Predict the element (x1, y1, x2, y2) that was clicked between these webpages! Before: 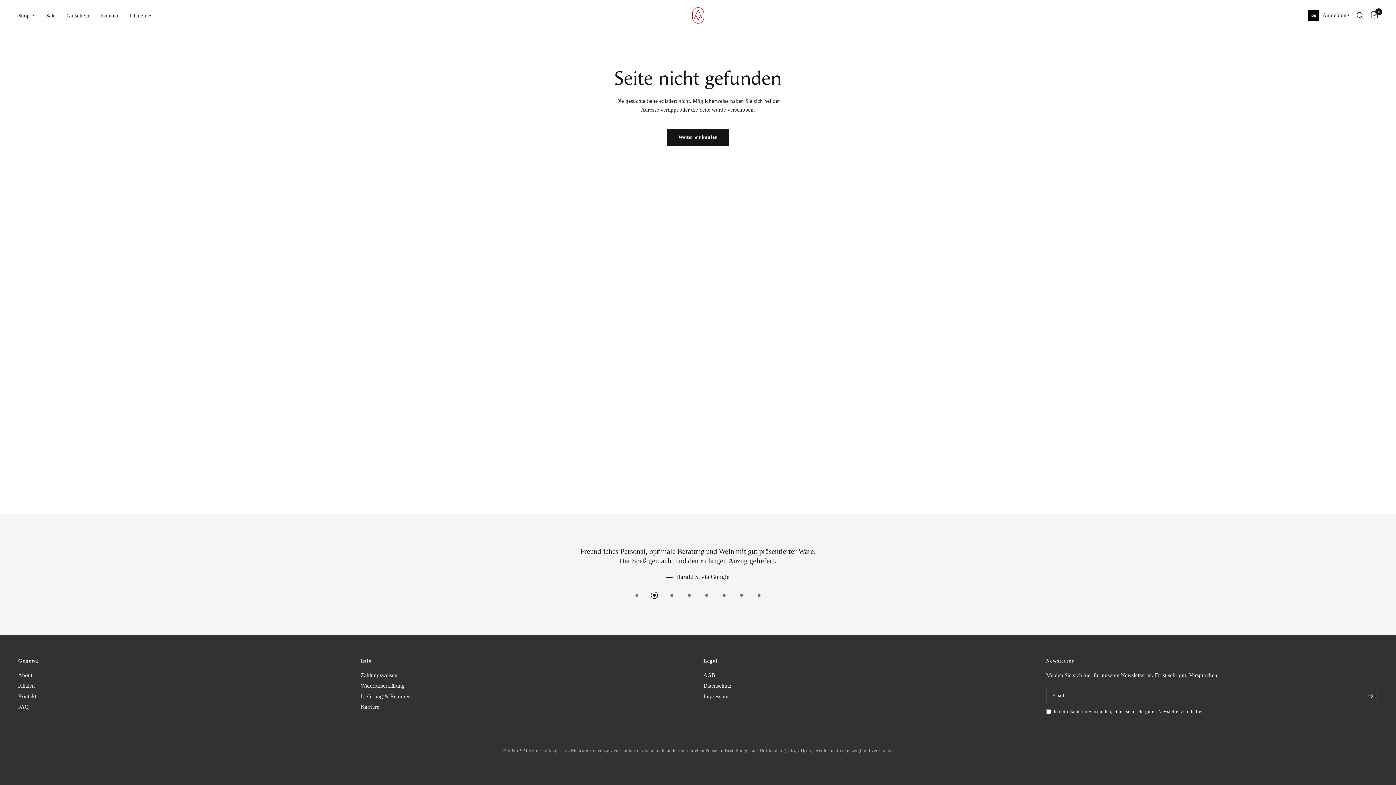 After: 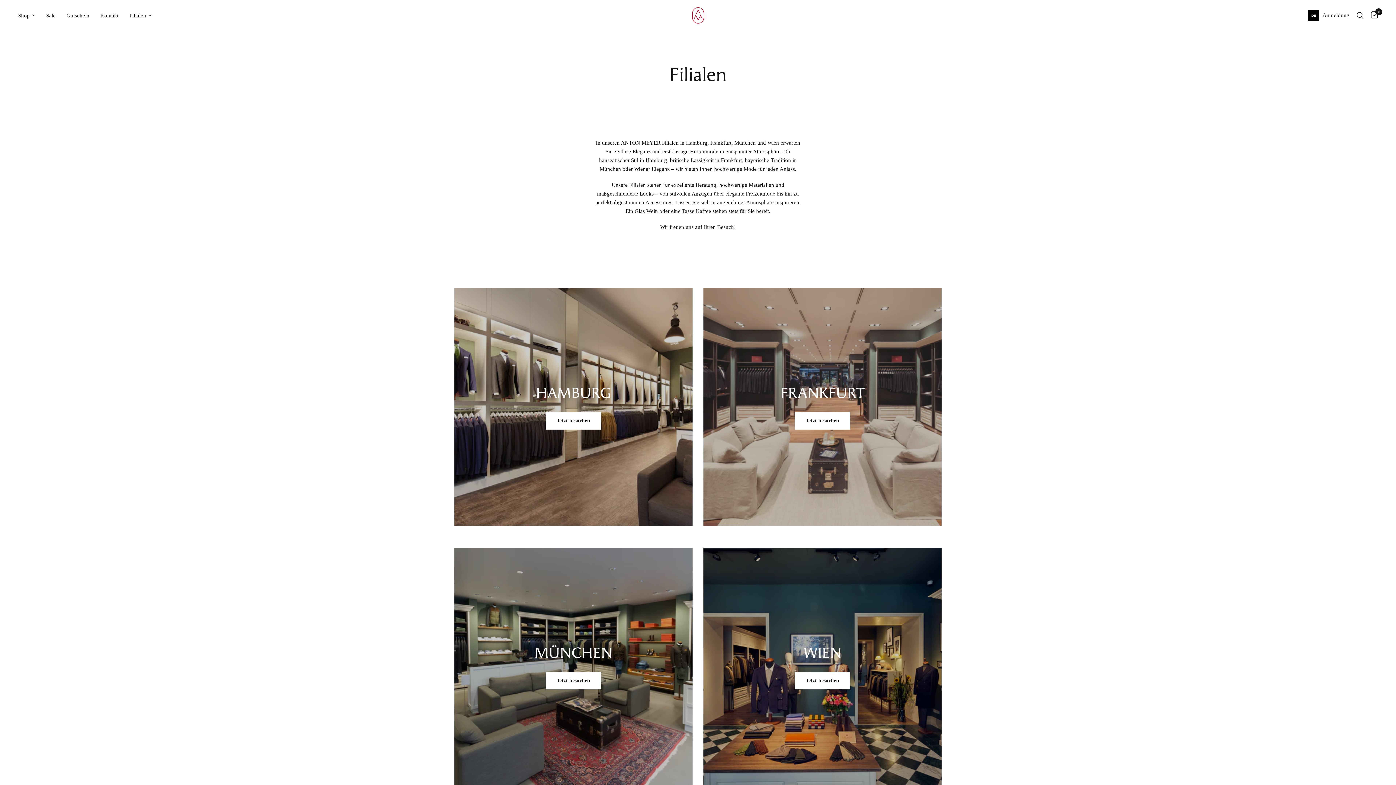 Action: bbox: (129, 11, 151, 19) label: Filialen